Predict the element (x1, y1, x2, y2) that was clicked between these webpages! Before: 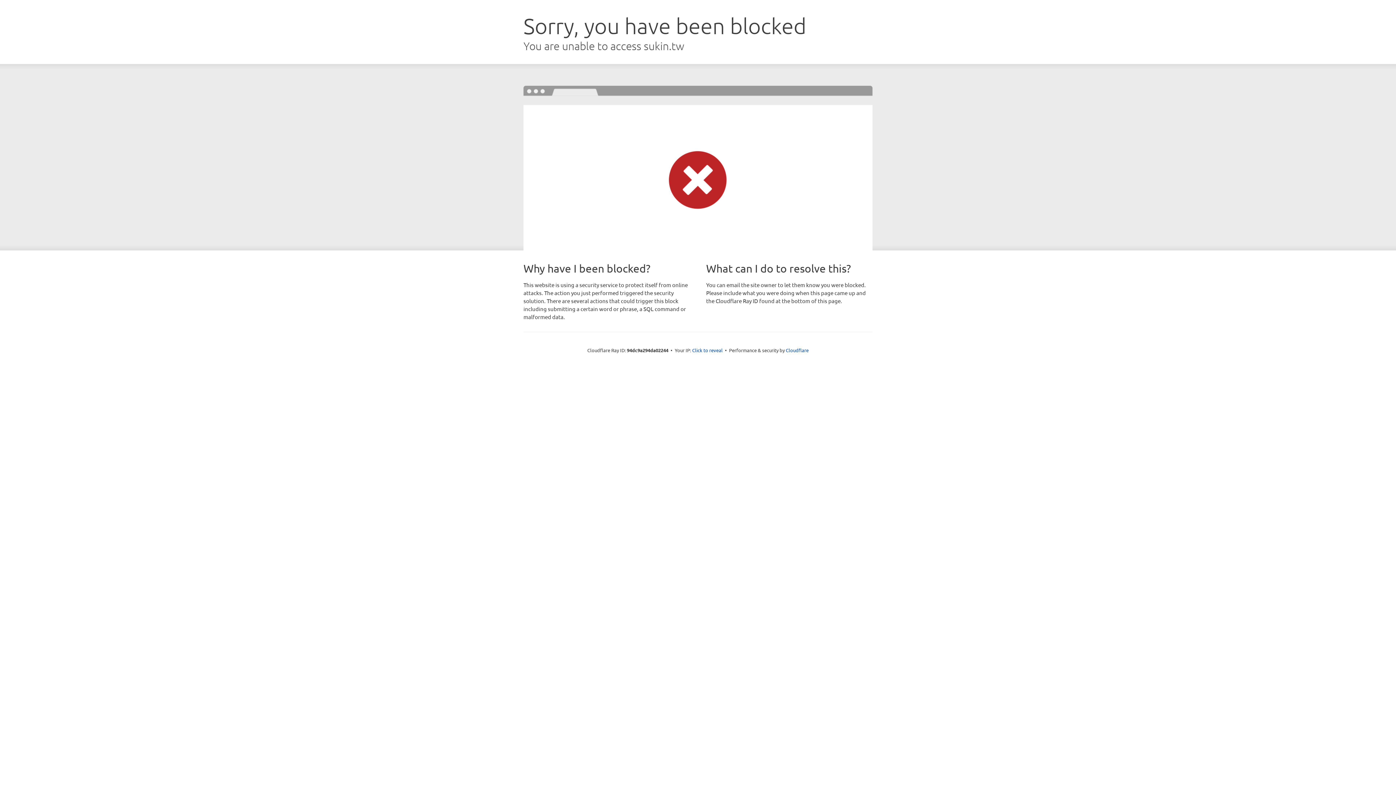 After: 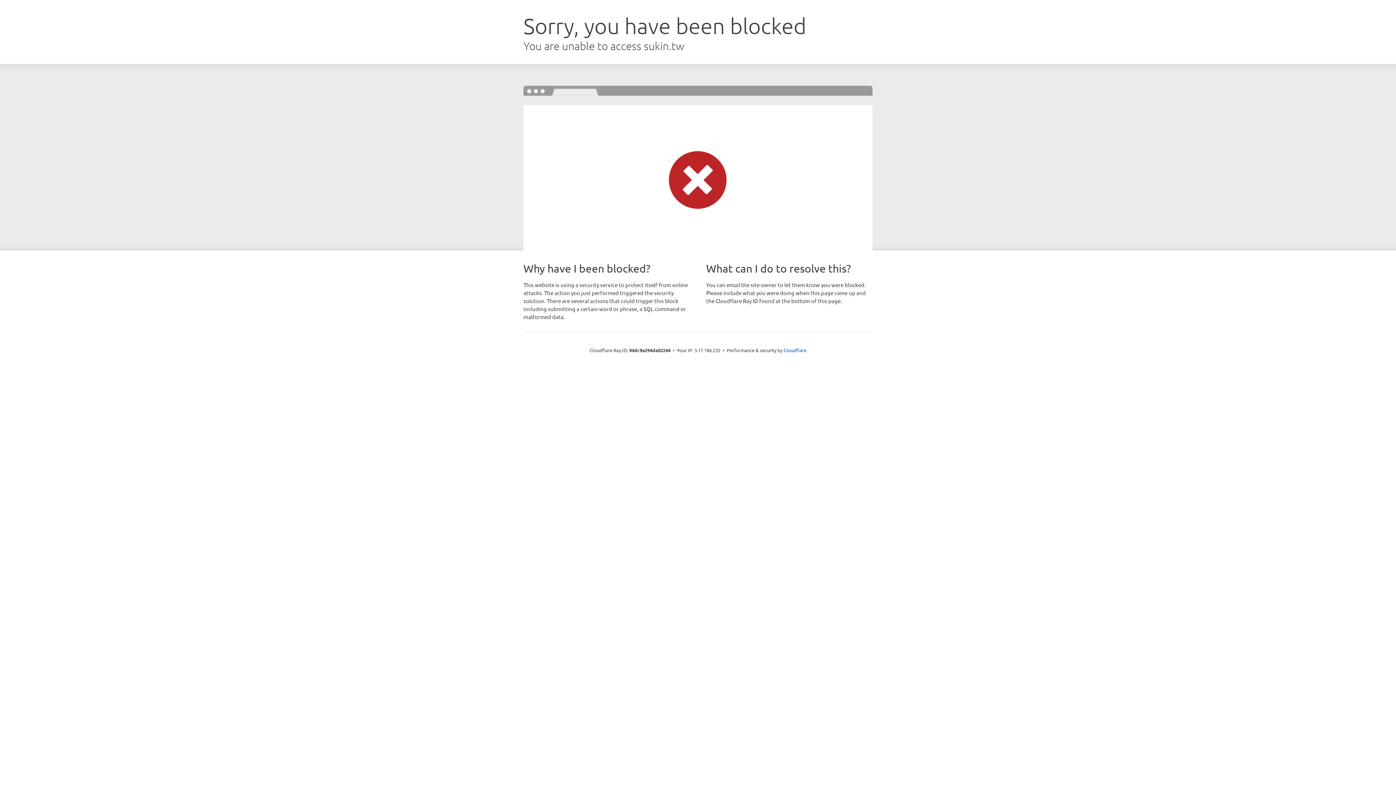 Action: bbox: (692, 346, 722, 353) label: Click to reveal